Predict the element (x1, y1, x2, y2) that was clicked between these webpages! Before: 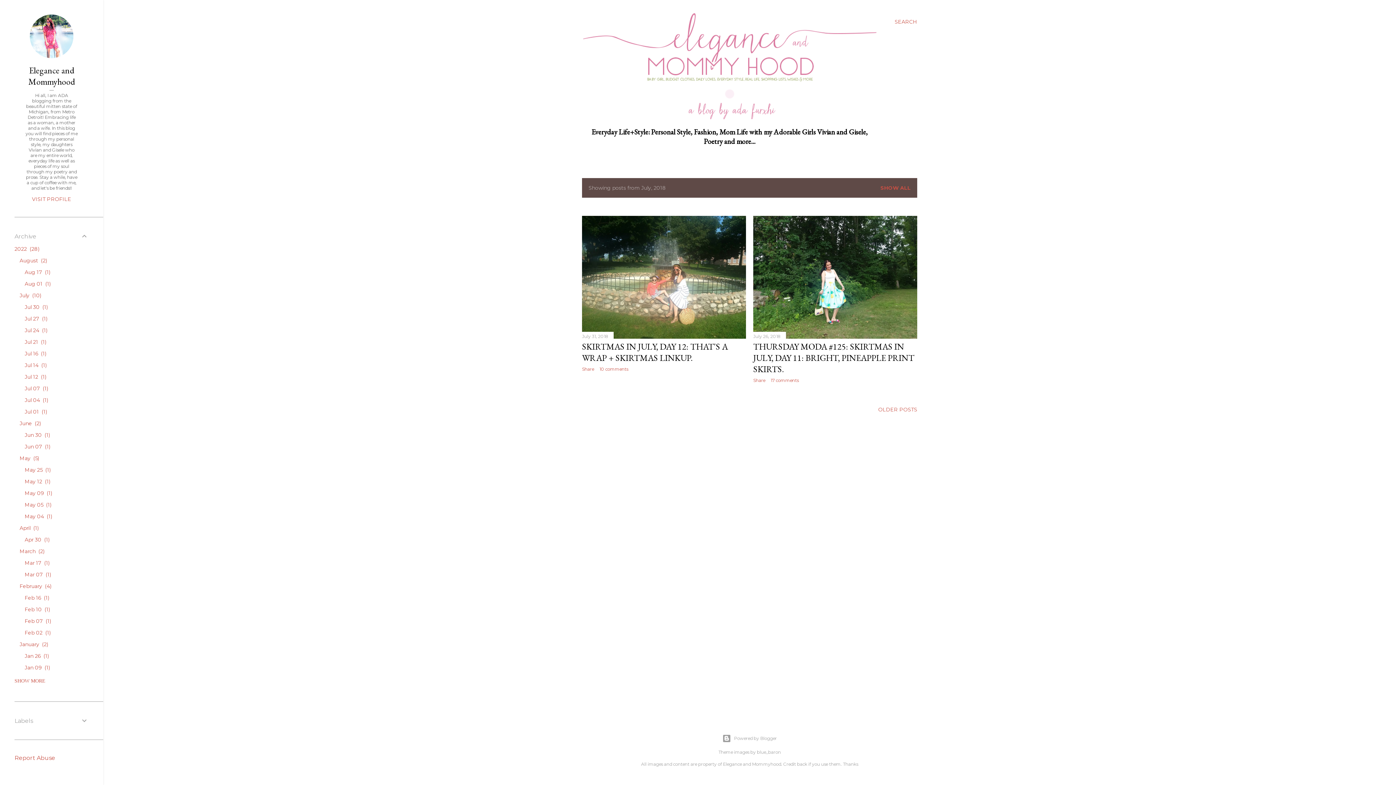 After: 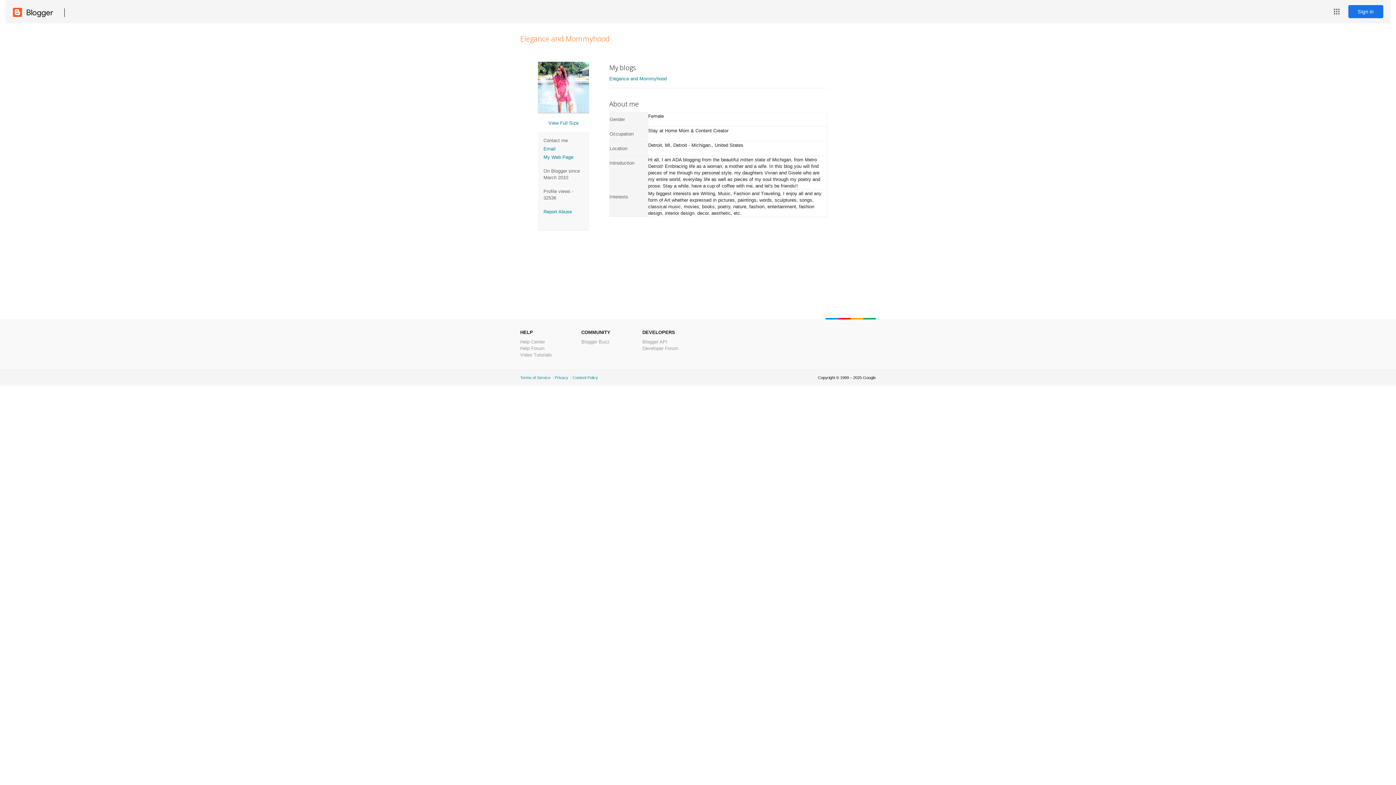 Action: bbox: (14, 64, 88, 87) label: Elegance and Mommyhood